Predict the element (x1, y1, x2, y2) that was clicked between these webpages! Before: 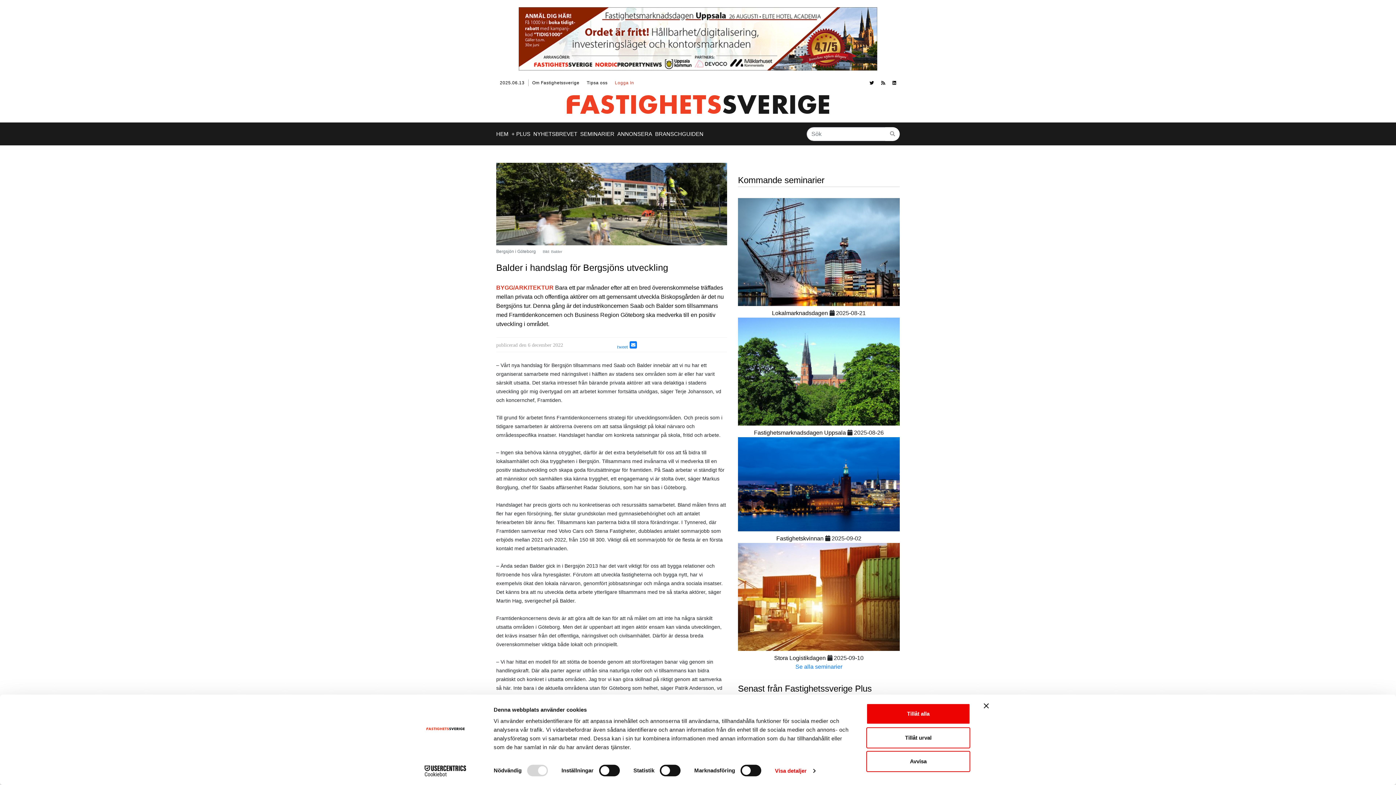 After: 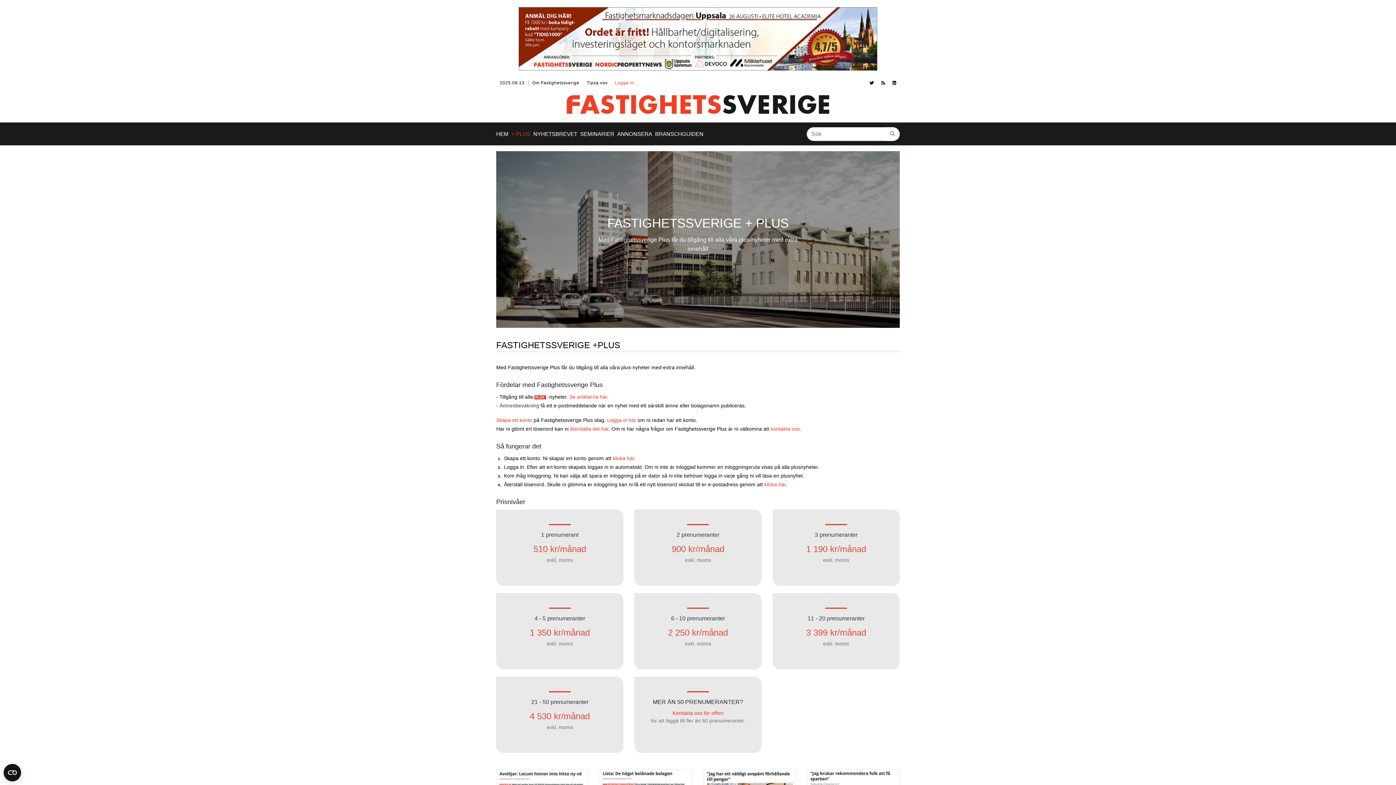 Action: bbox: (510, 127, 532, 140) label: + PLUS